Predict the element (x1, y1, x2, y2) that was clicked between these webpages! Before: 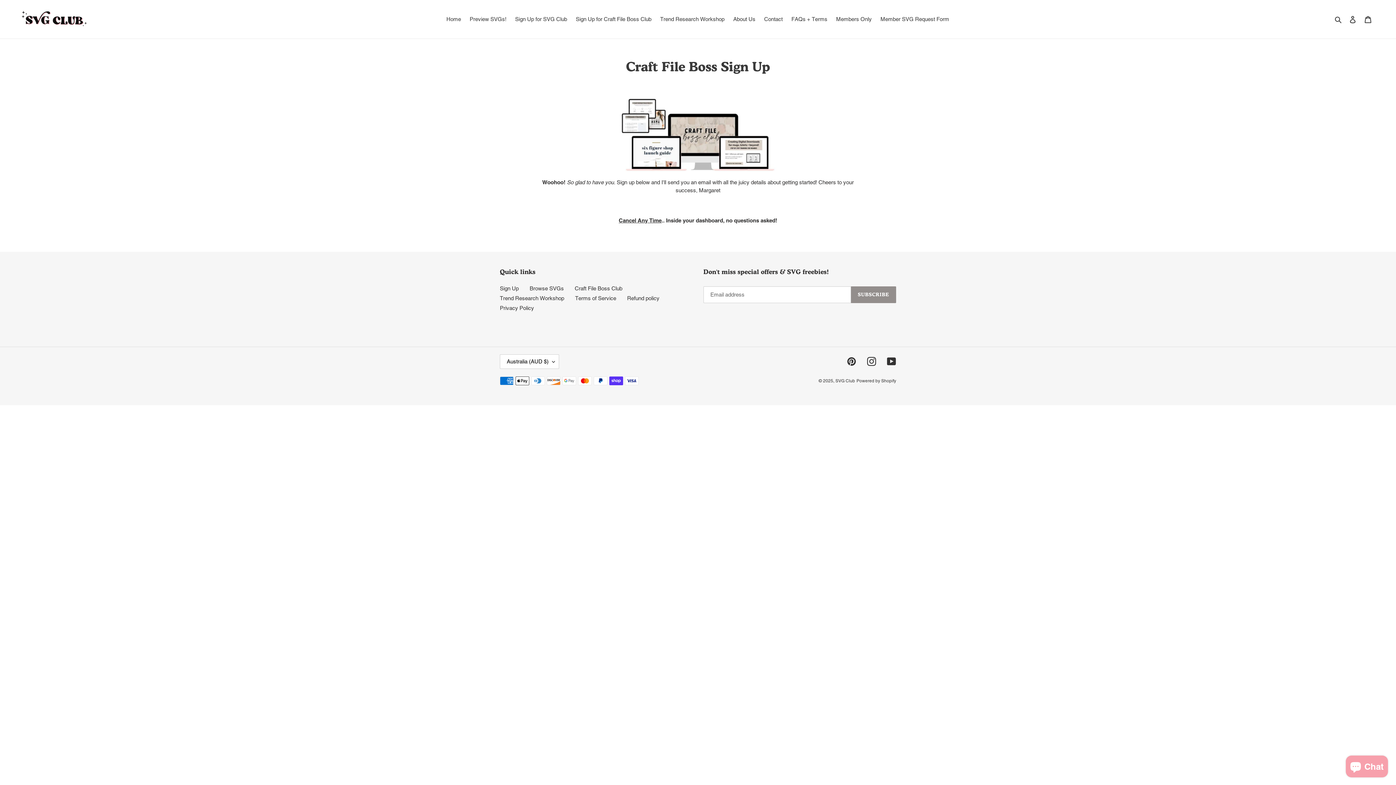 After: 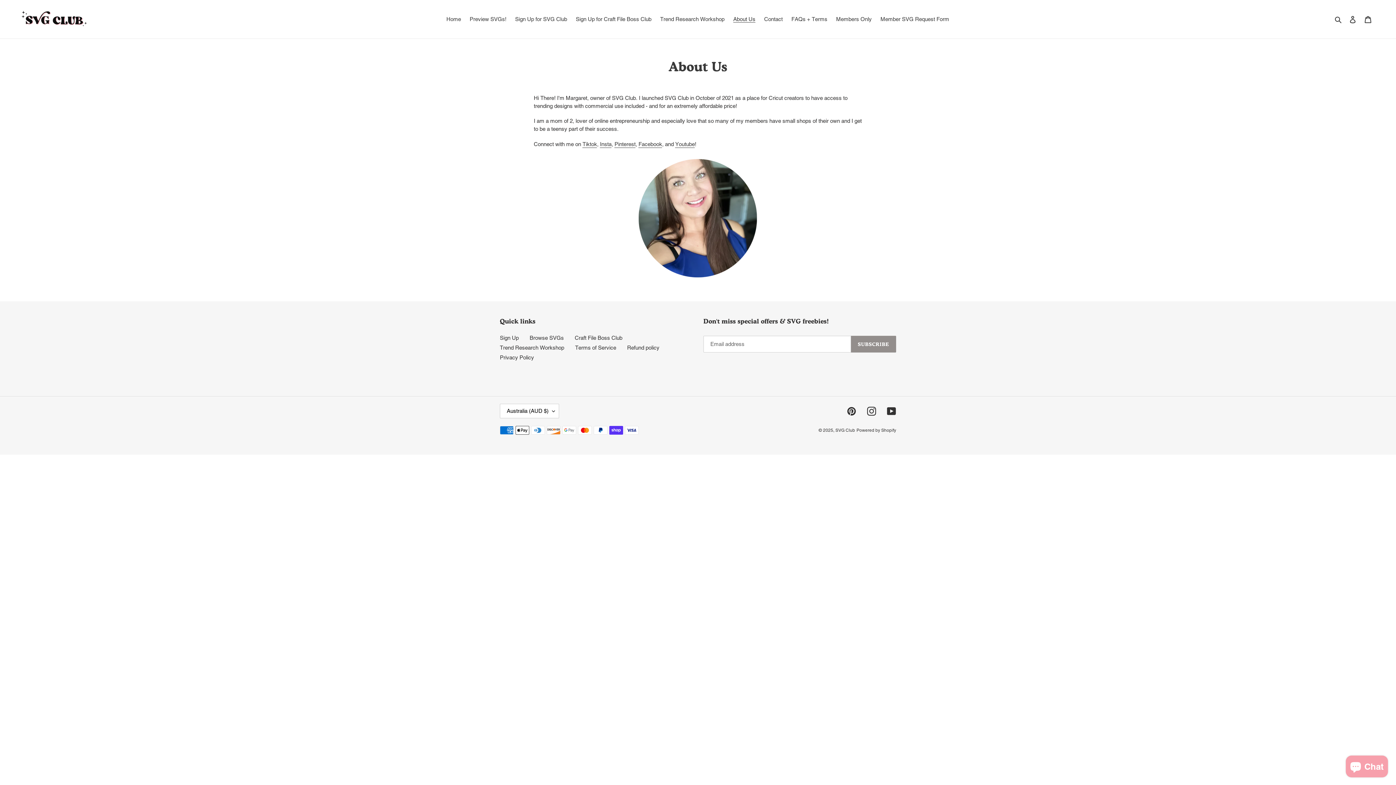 Action: bbox: (729, 14, 759, 24) label: About Us